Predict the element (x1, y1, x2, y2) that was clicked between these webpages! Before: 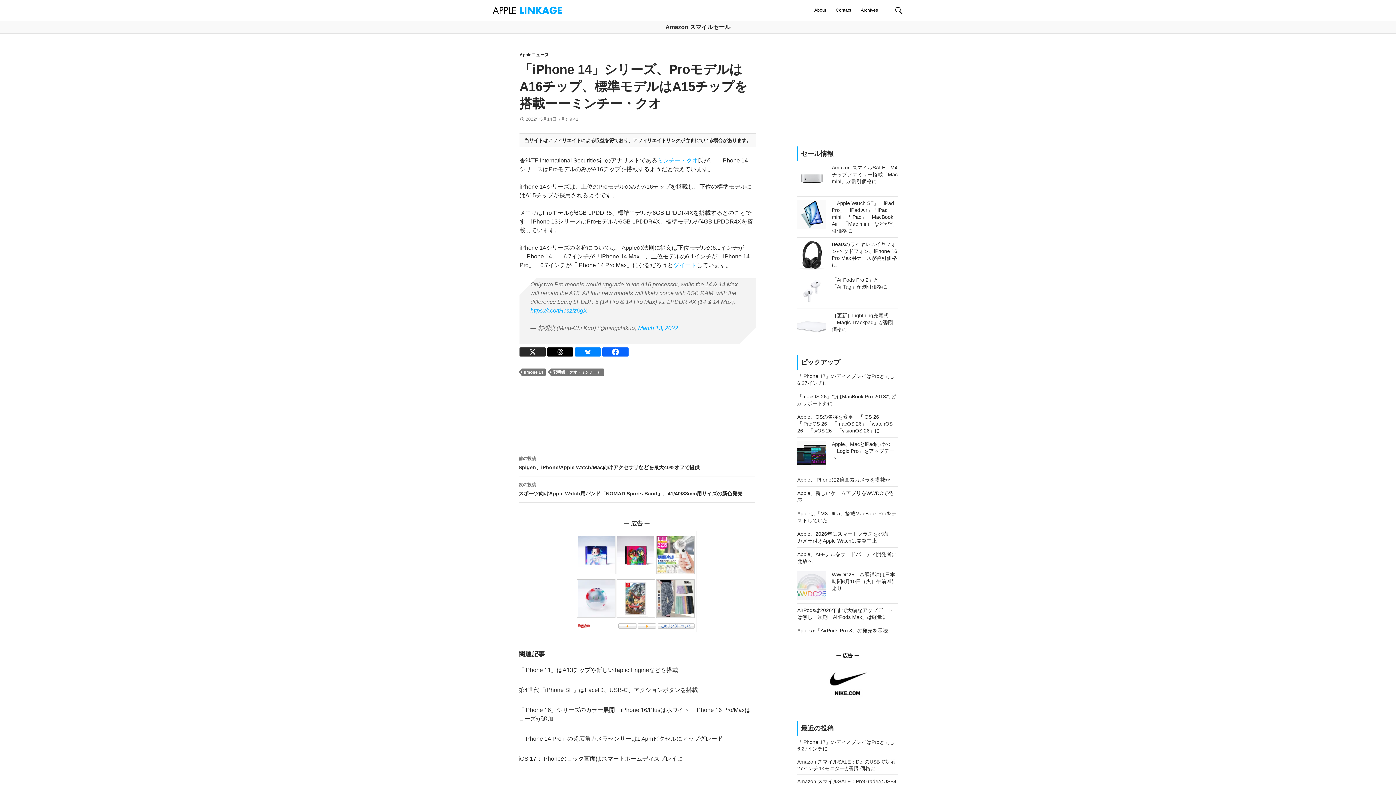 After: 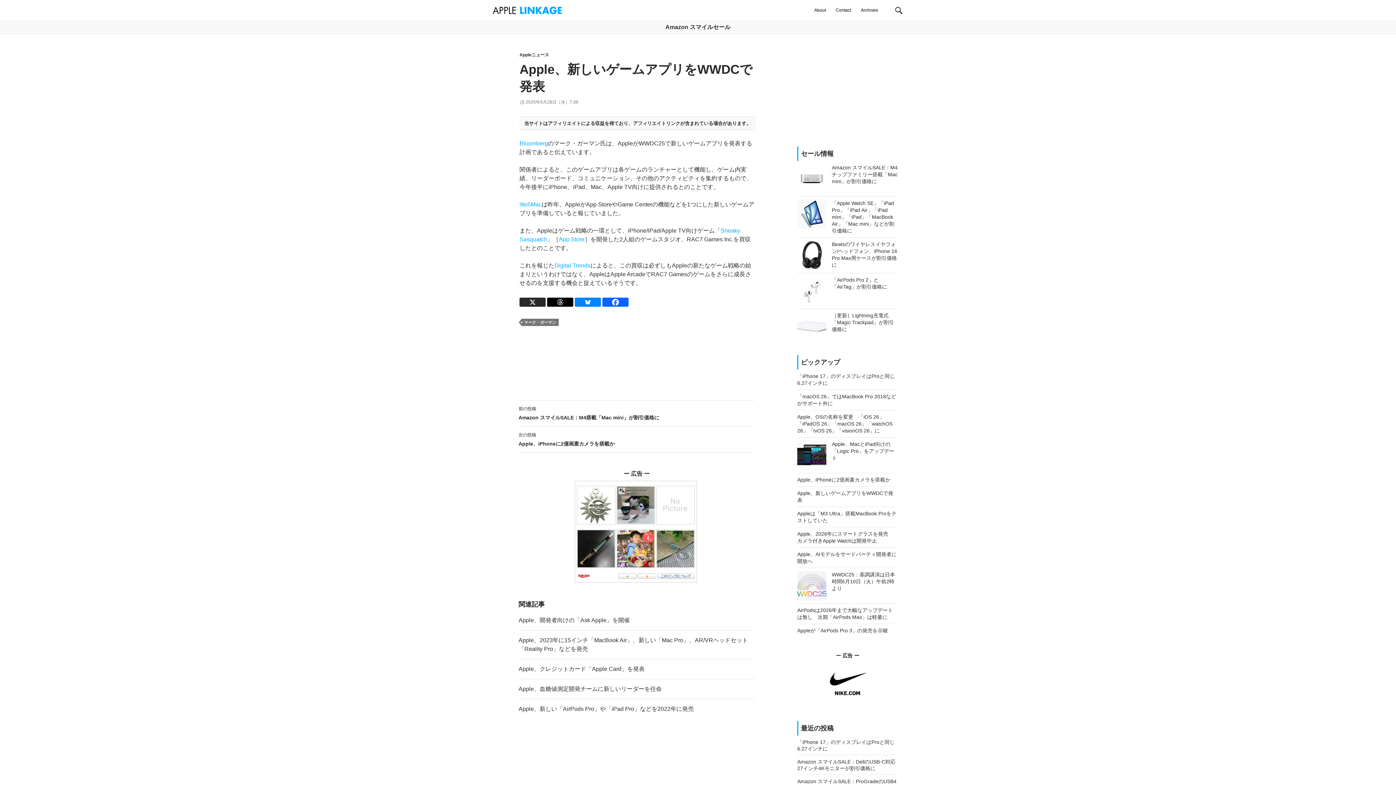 Action: bbox: (797, 490, 898, 504) label: Apple、新しいゲームアプリをWWDCで発表